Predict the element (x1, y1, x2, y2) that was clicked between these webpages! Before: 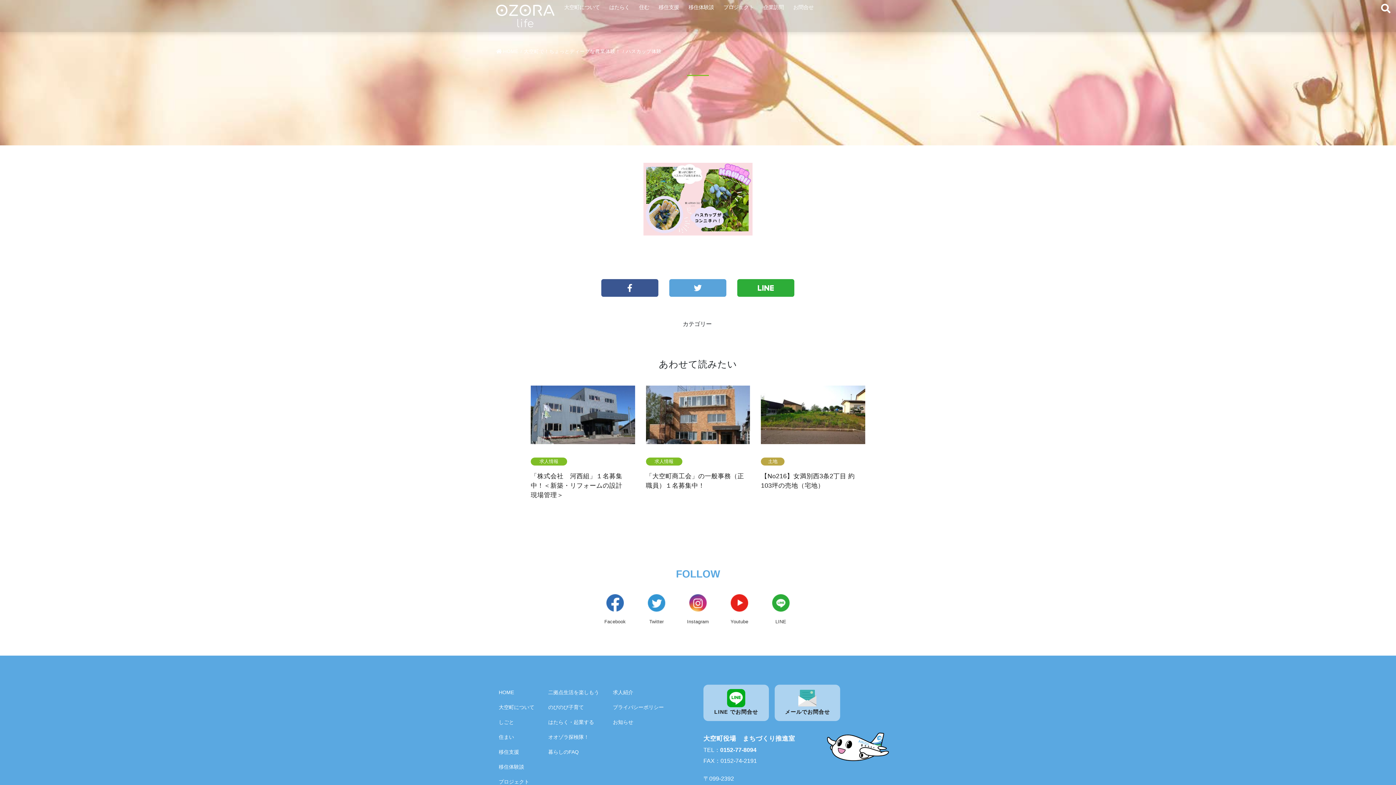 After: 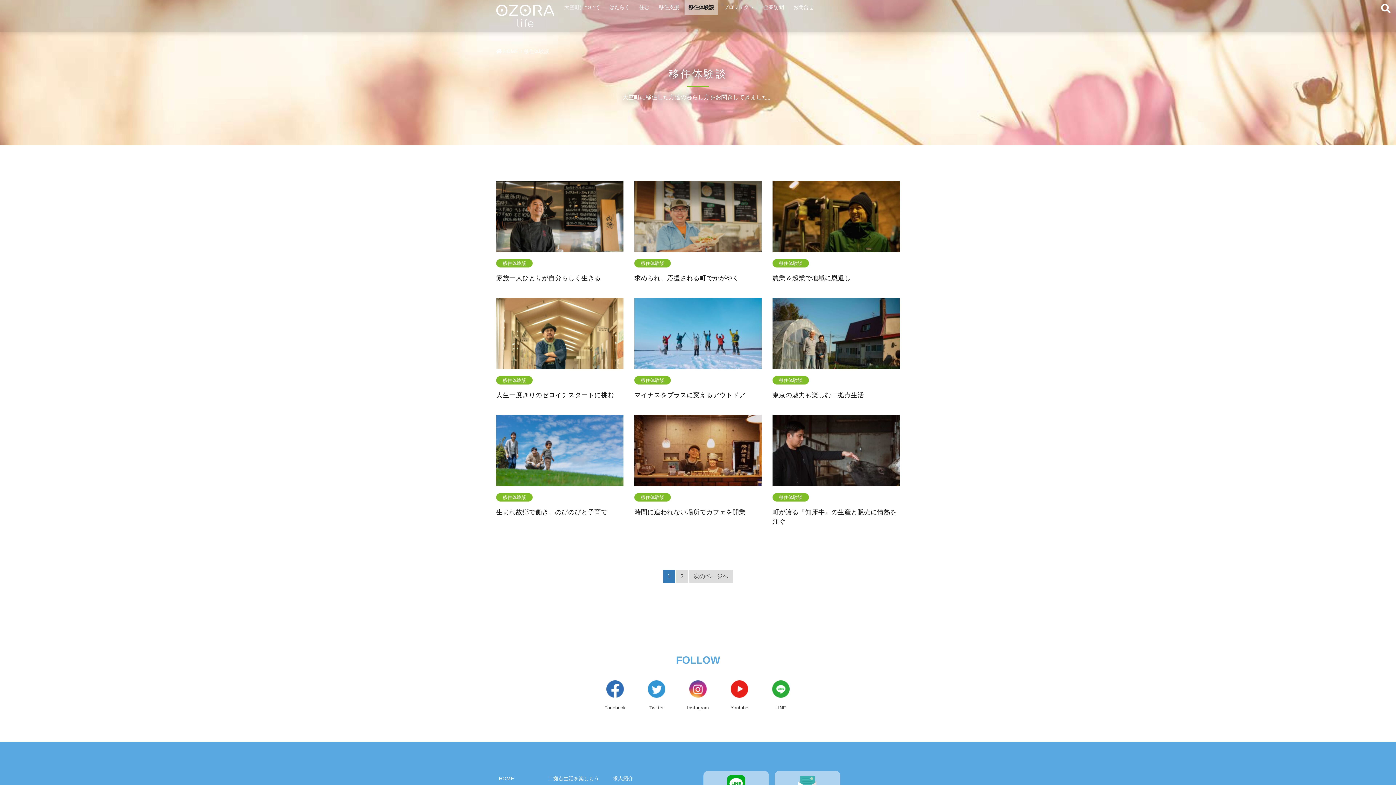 Action: label: 移住体験談 bbox: (684, 0, 718, 14)